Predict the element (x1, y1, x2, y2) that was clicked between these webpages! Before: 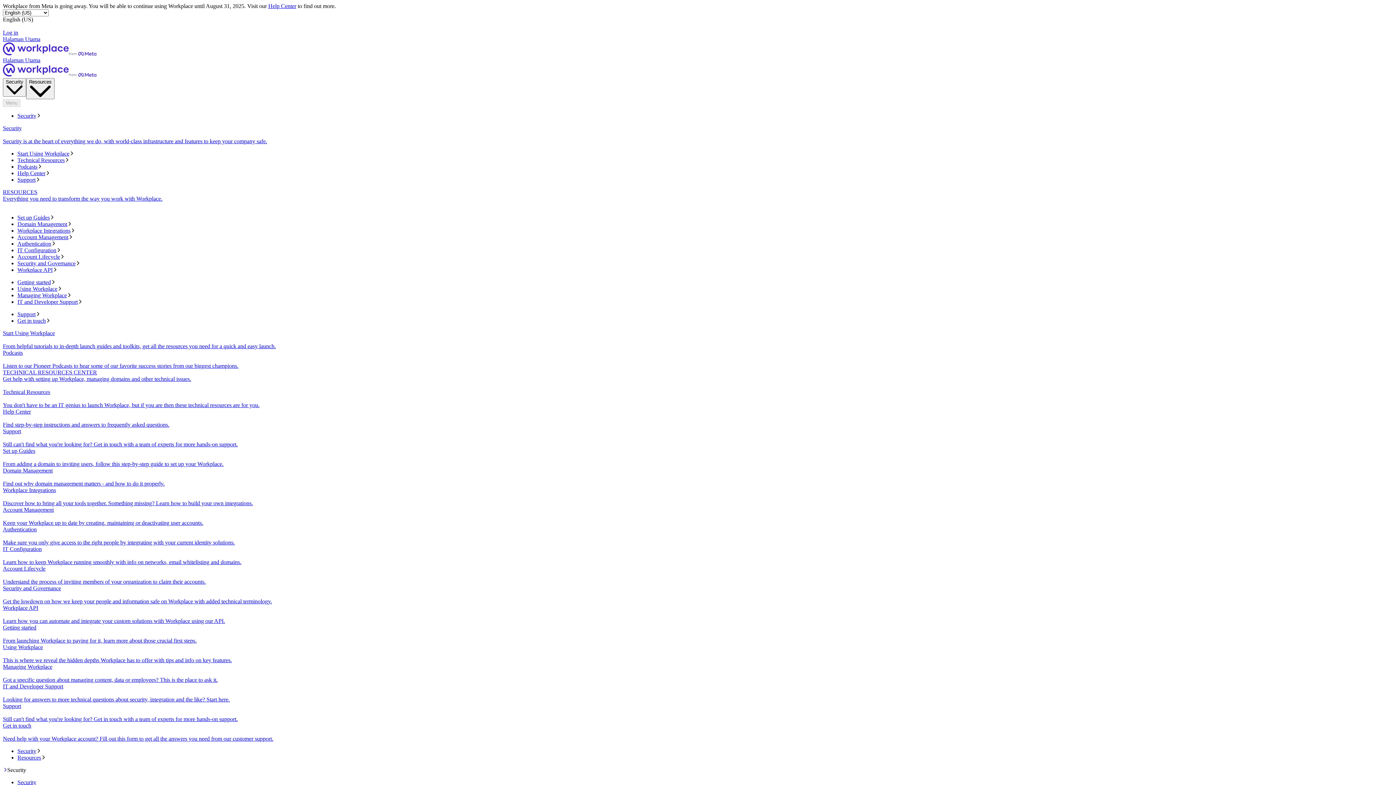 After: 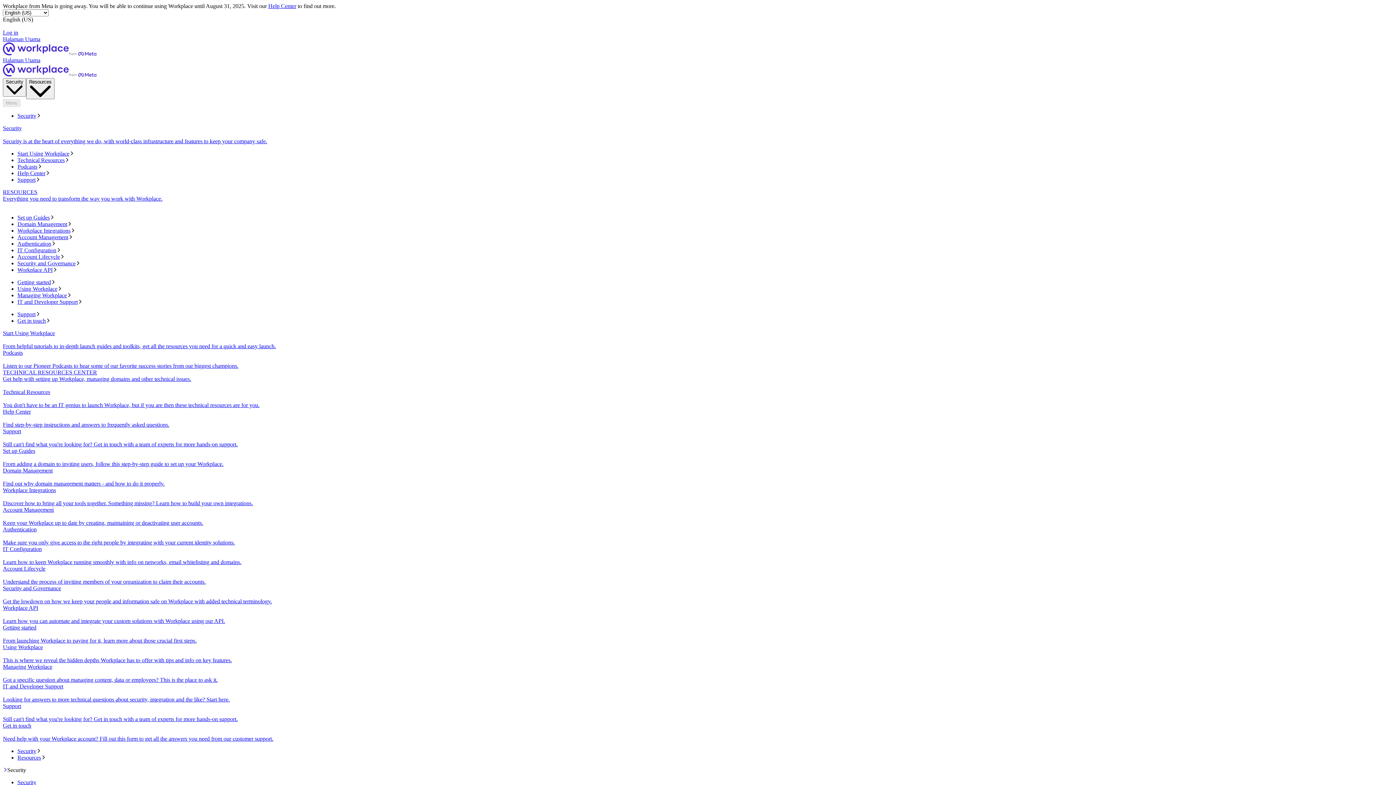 Action: label: Start Using Workplace bbox: (17, 150, 1393, 157)